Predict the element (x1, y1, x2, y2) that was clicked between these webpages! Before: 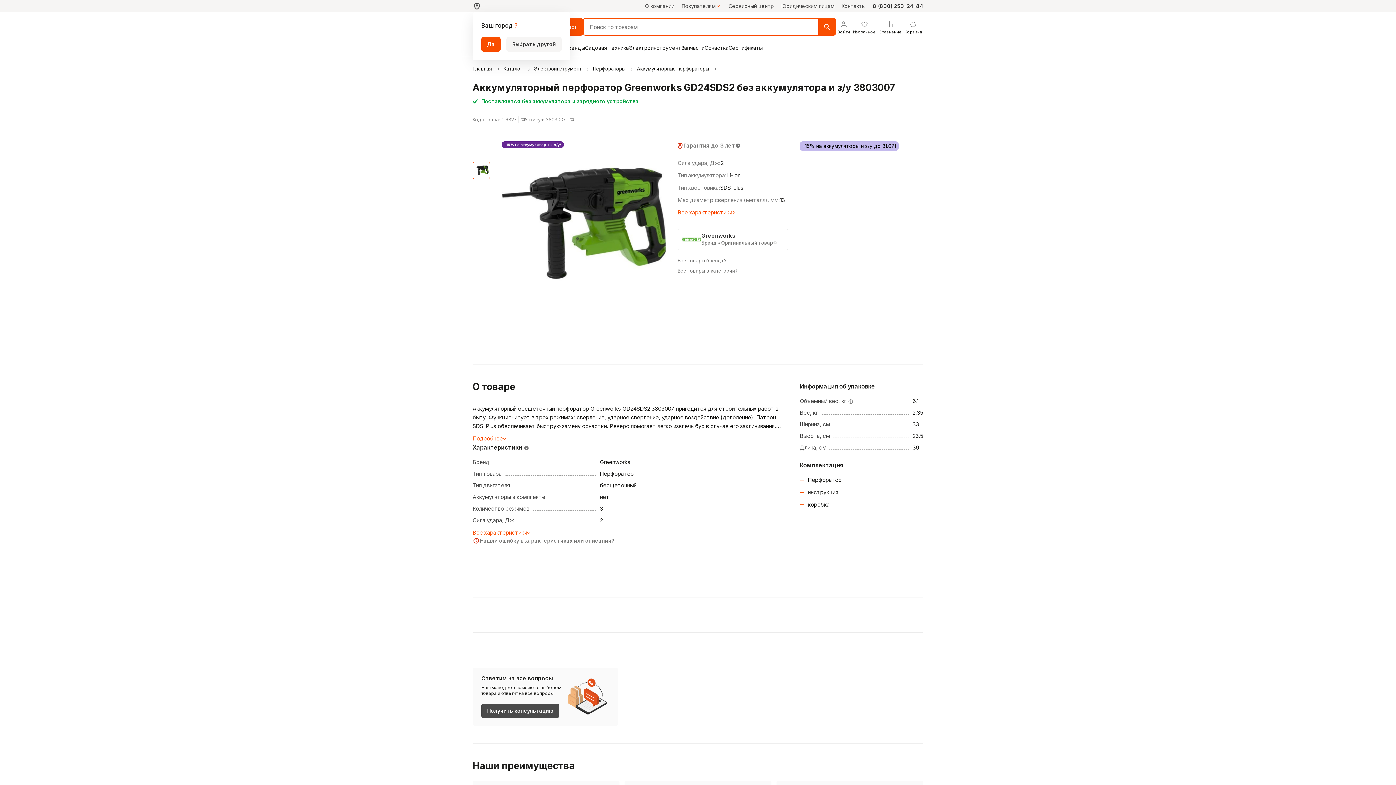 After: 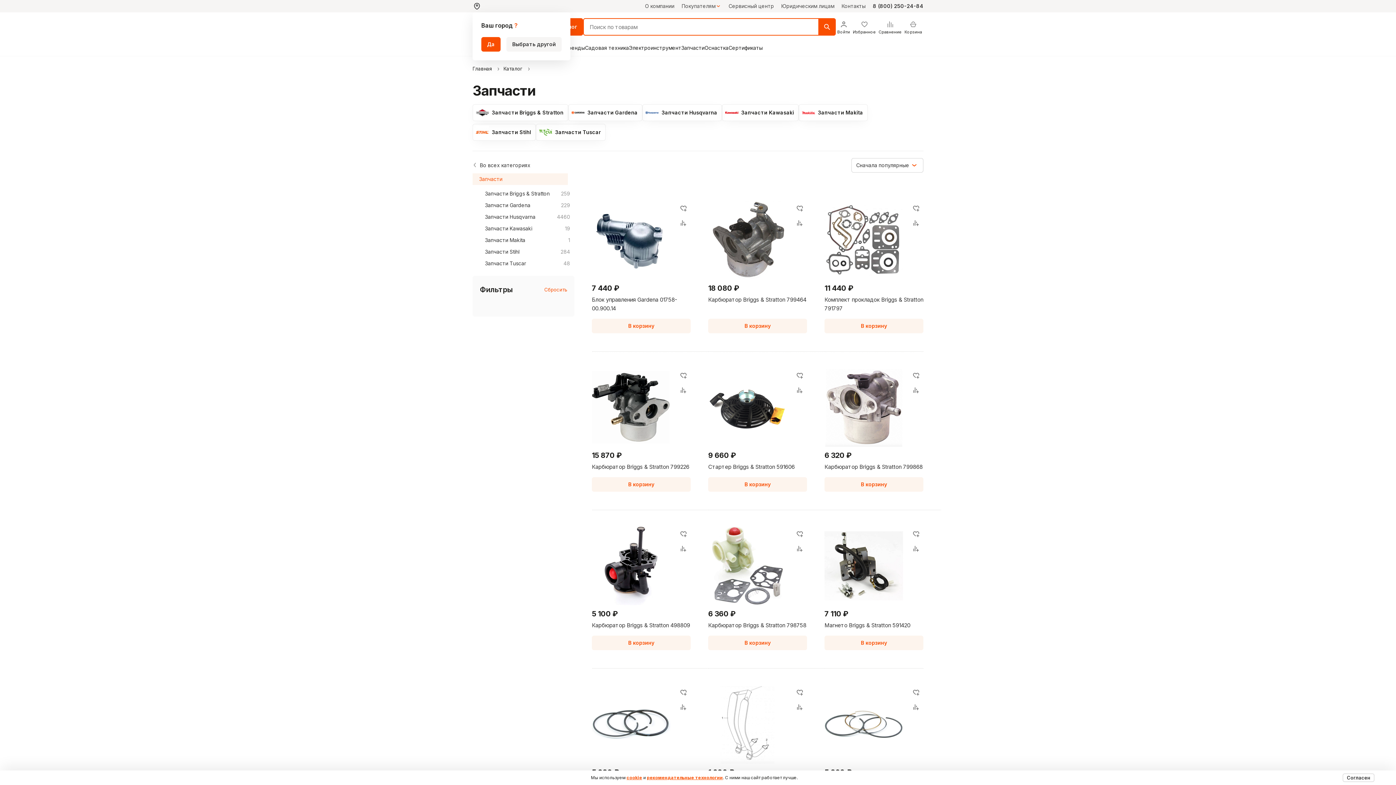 Action: label: Запчасти bbox: (681, 44, 704, 51)